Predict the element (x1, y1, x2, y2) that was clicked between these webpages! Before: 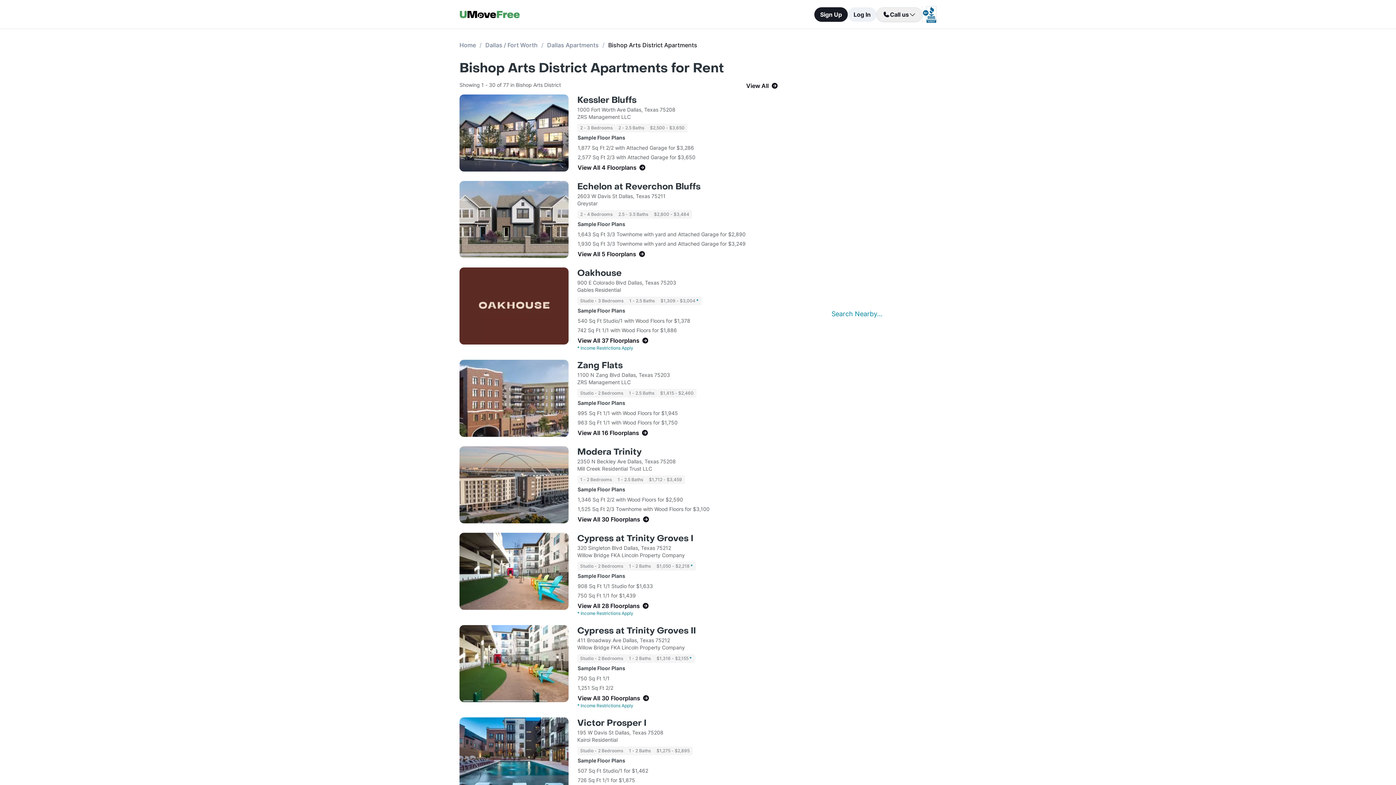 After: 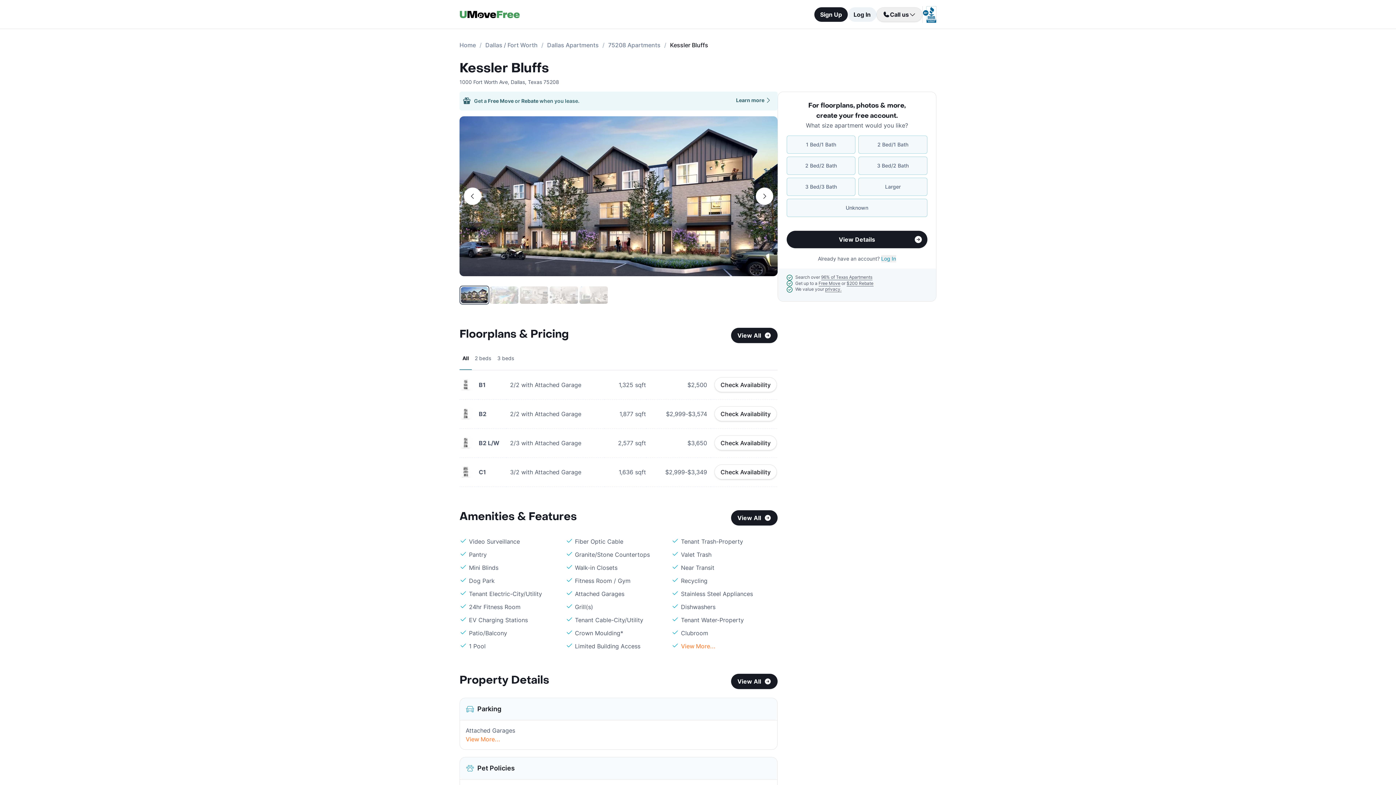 Action: bbox: (577, 94, 636, 106) label: Kessler Bluffs